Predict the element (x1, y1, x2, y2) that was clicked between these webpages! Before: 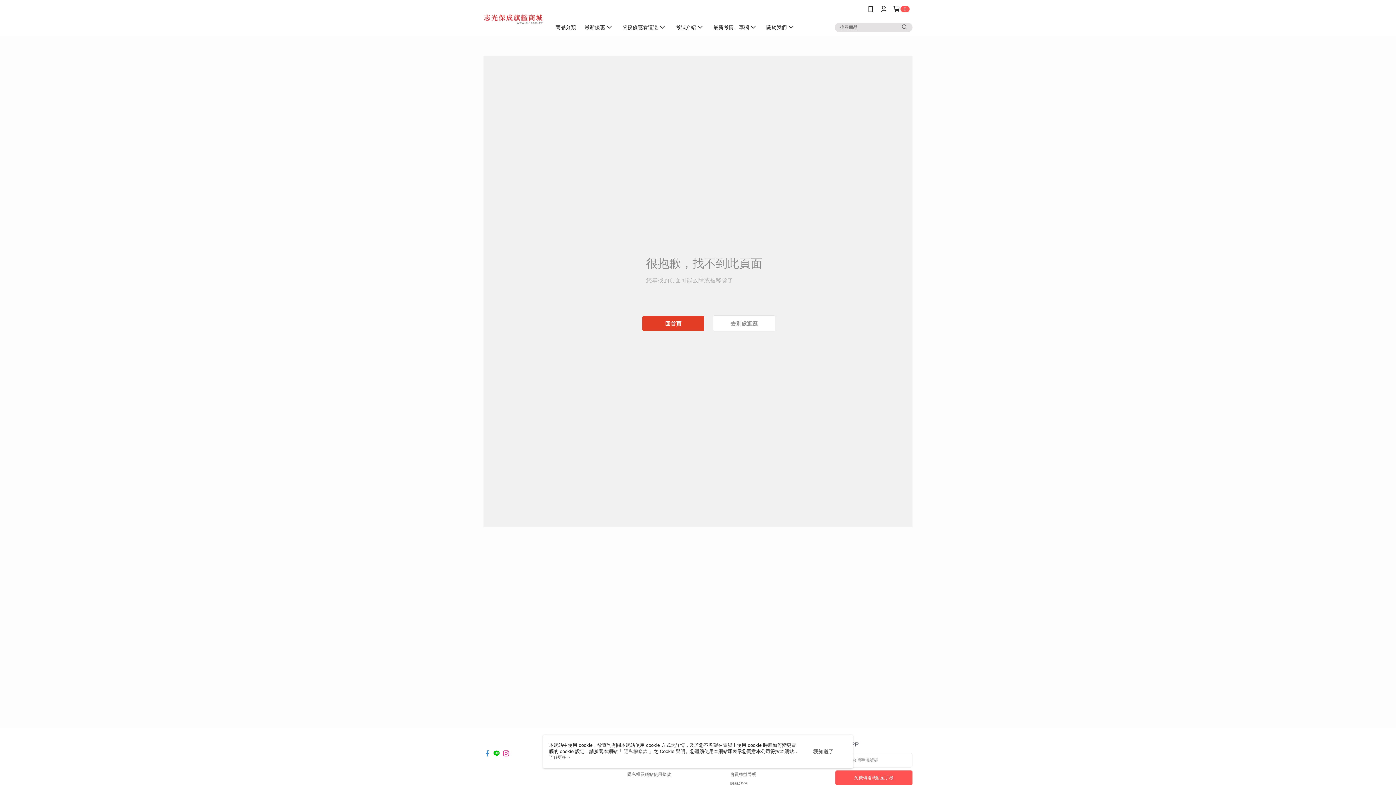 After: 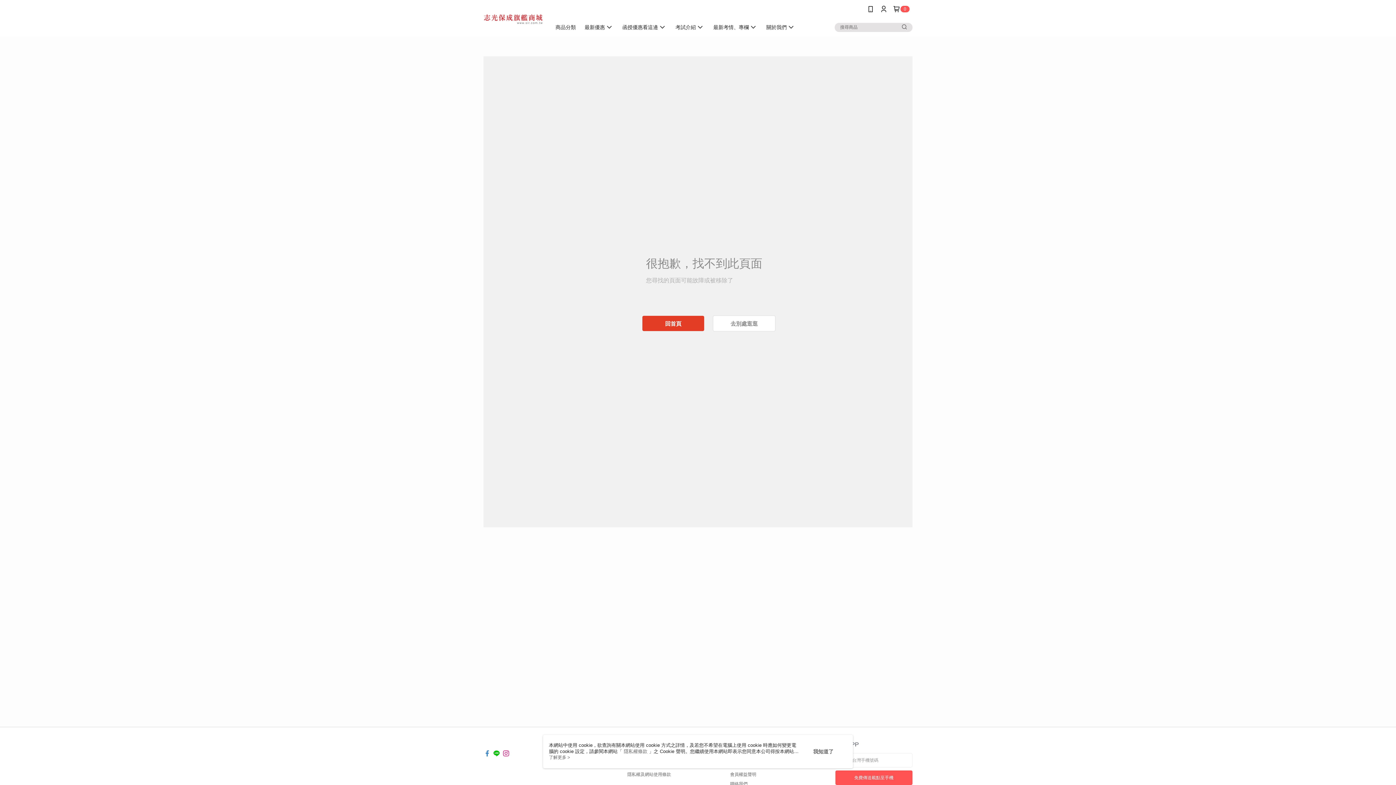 Action: bbox: (502, 746, 509, 752)